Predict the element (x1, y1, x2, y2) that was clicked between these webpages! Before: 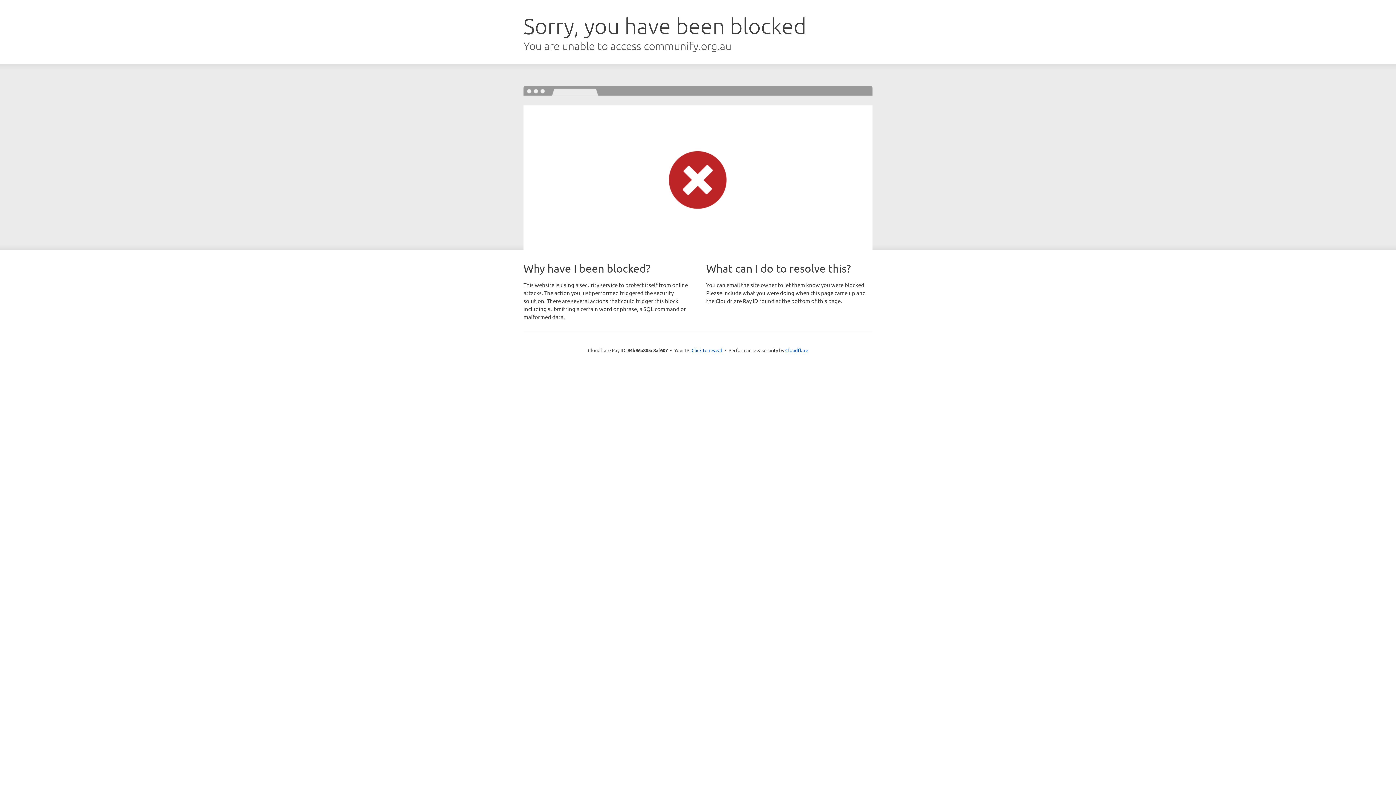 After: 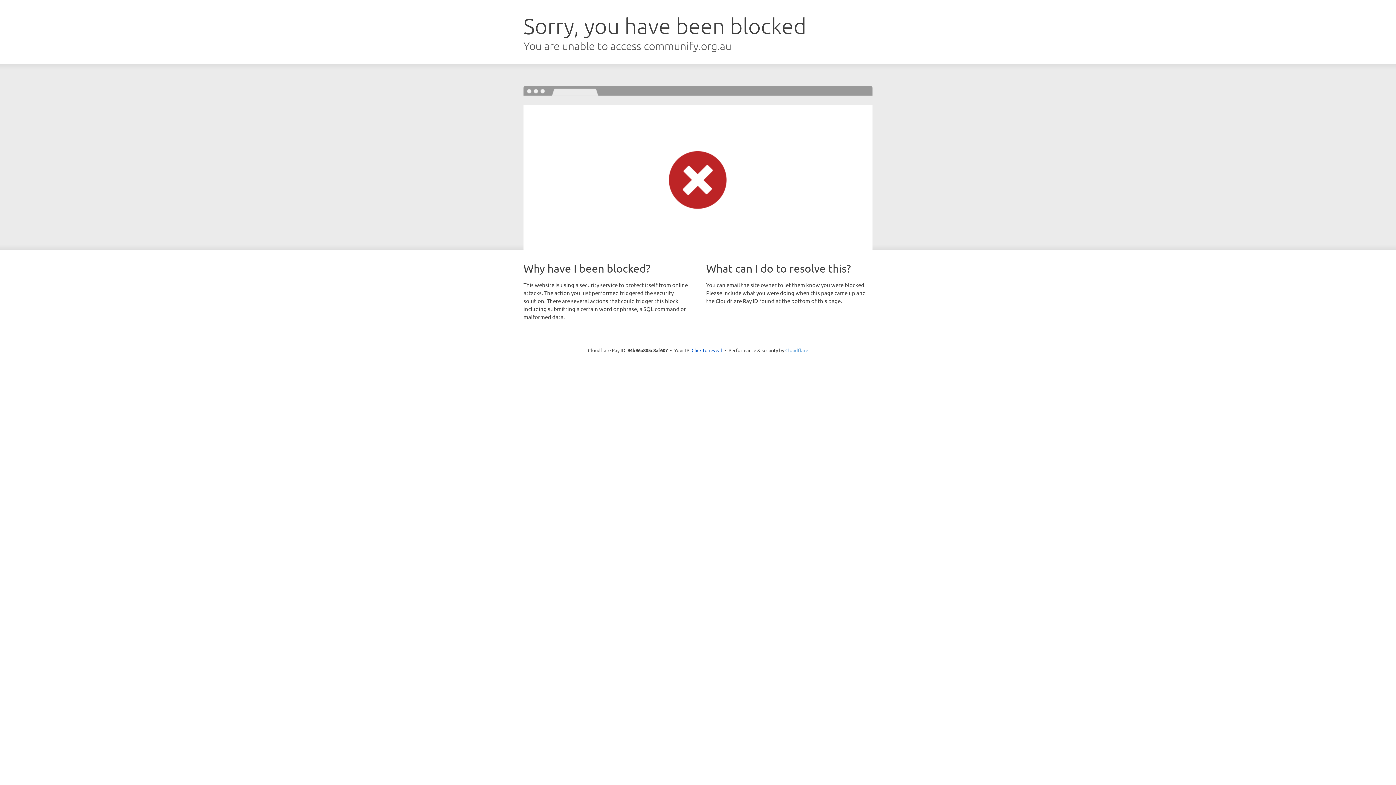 Action: label: Cloudflare bbox: (785, 347, 808, 353)